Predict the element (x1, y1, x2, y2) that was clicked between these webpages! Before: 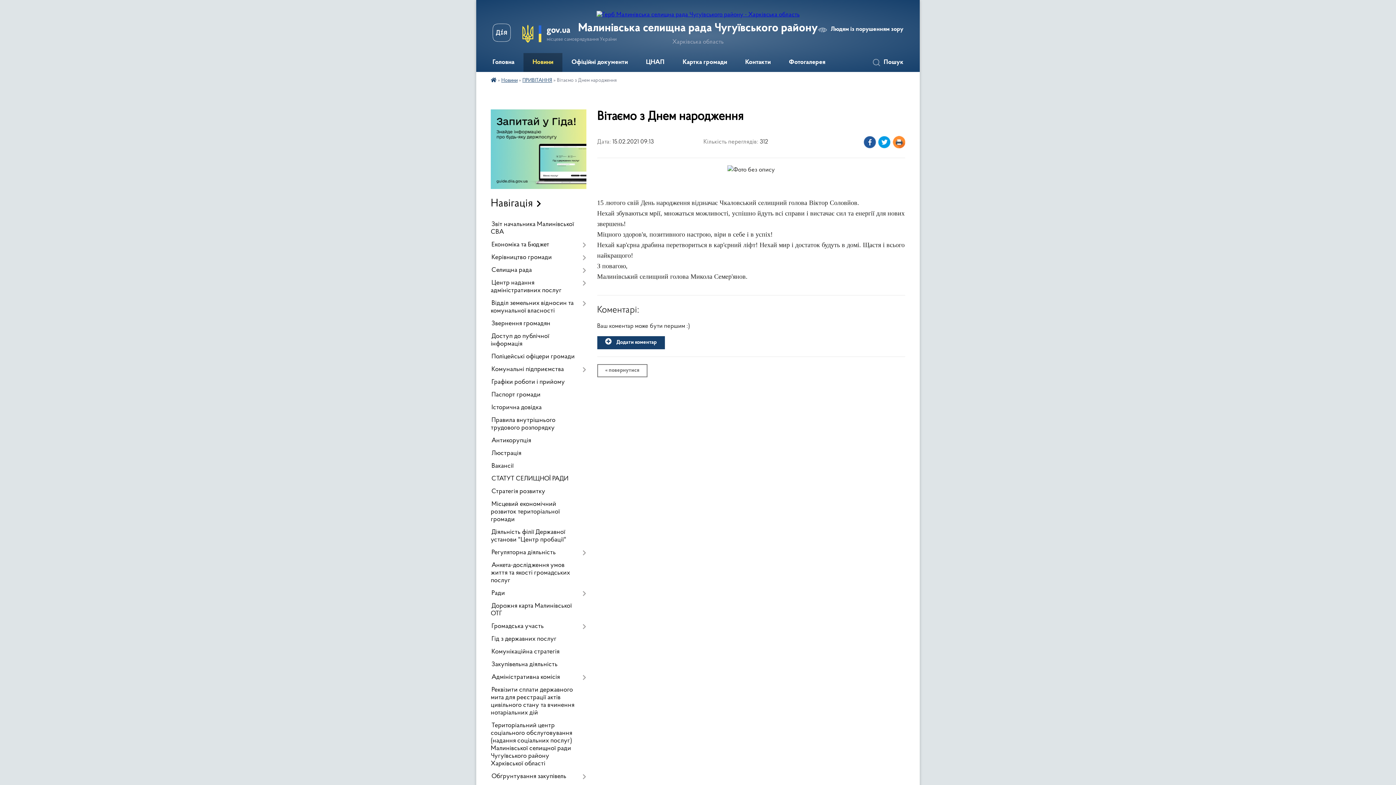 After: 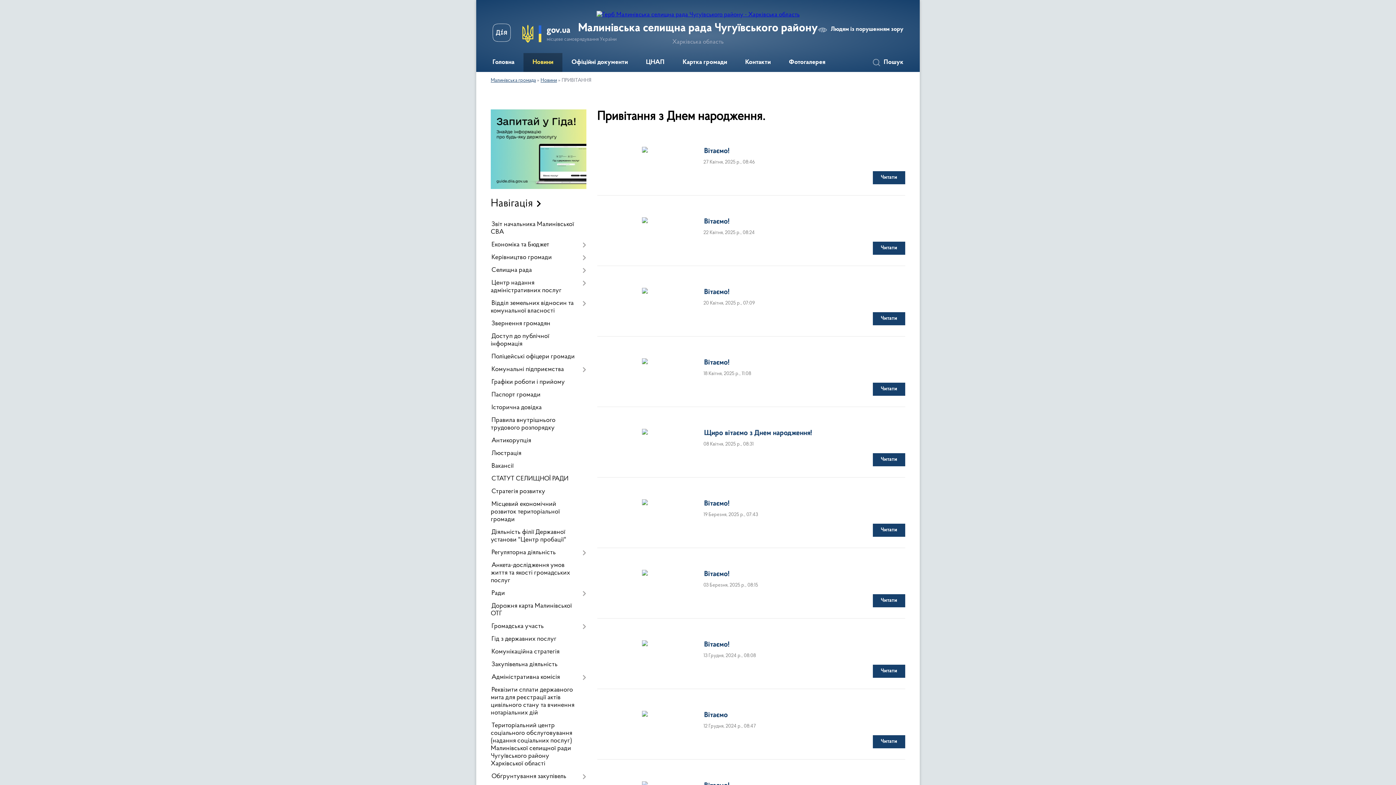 Action: bbox: (597, 364, 647, 377) label: « повернутися